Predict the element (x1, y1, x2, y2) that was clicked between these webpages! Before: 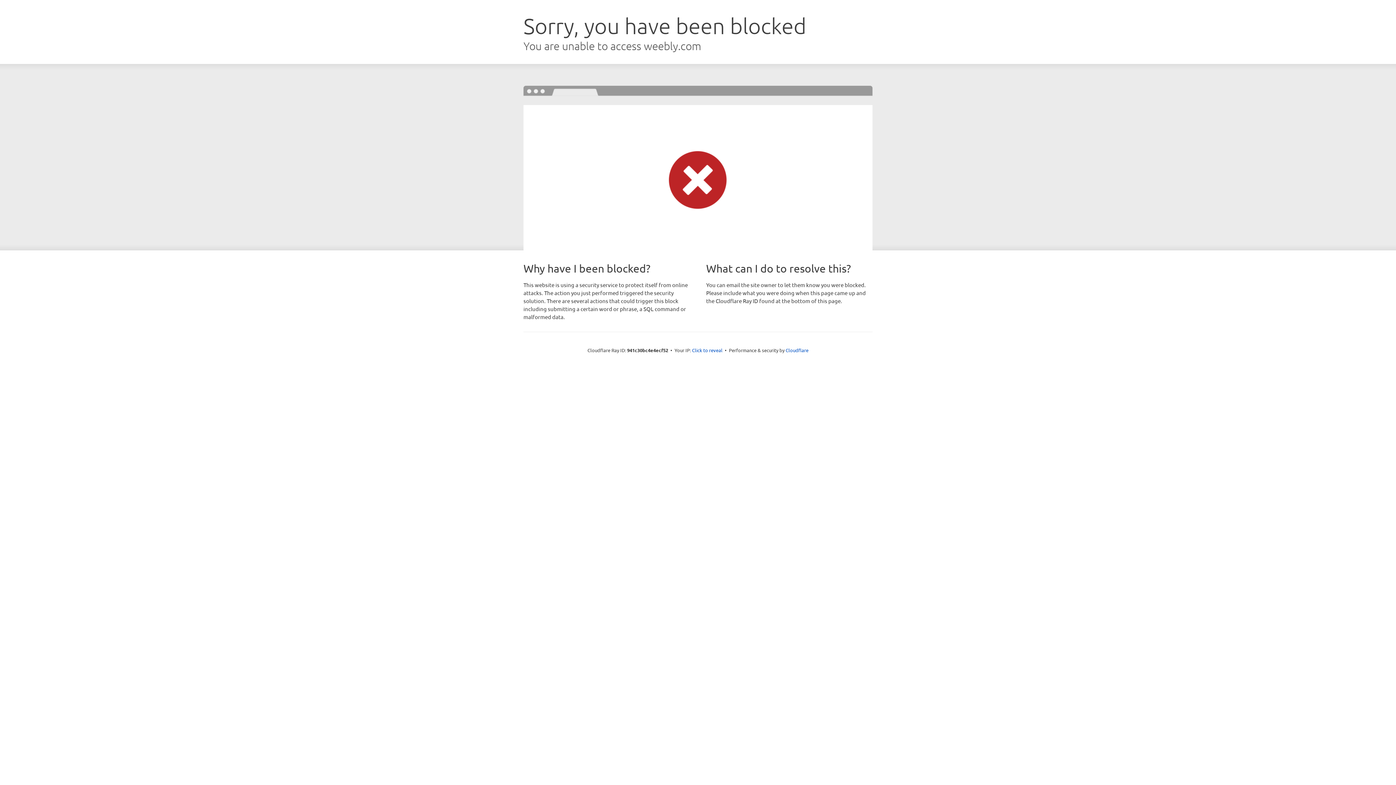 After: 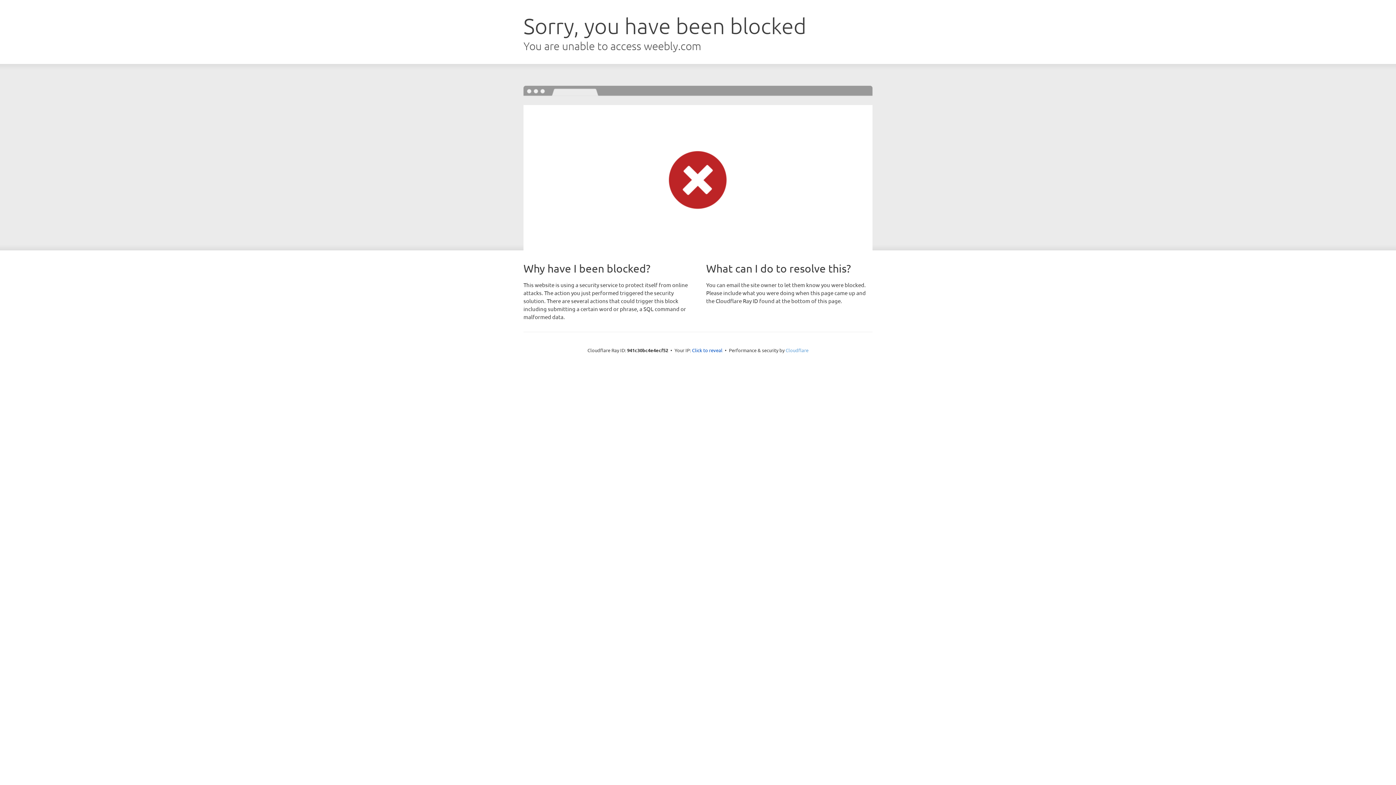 Action: bbox: (785, 347, 808, 353) label: Cloudflare